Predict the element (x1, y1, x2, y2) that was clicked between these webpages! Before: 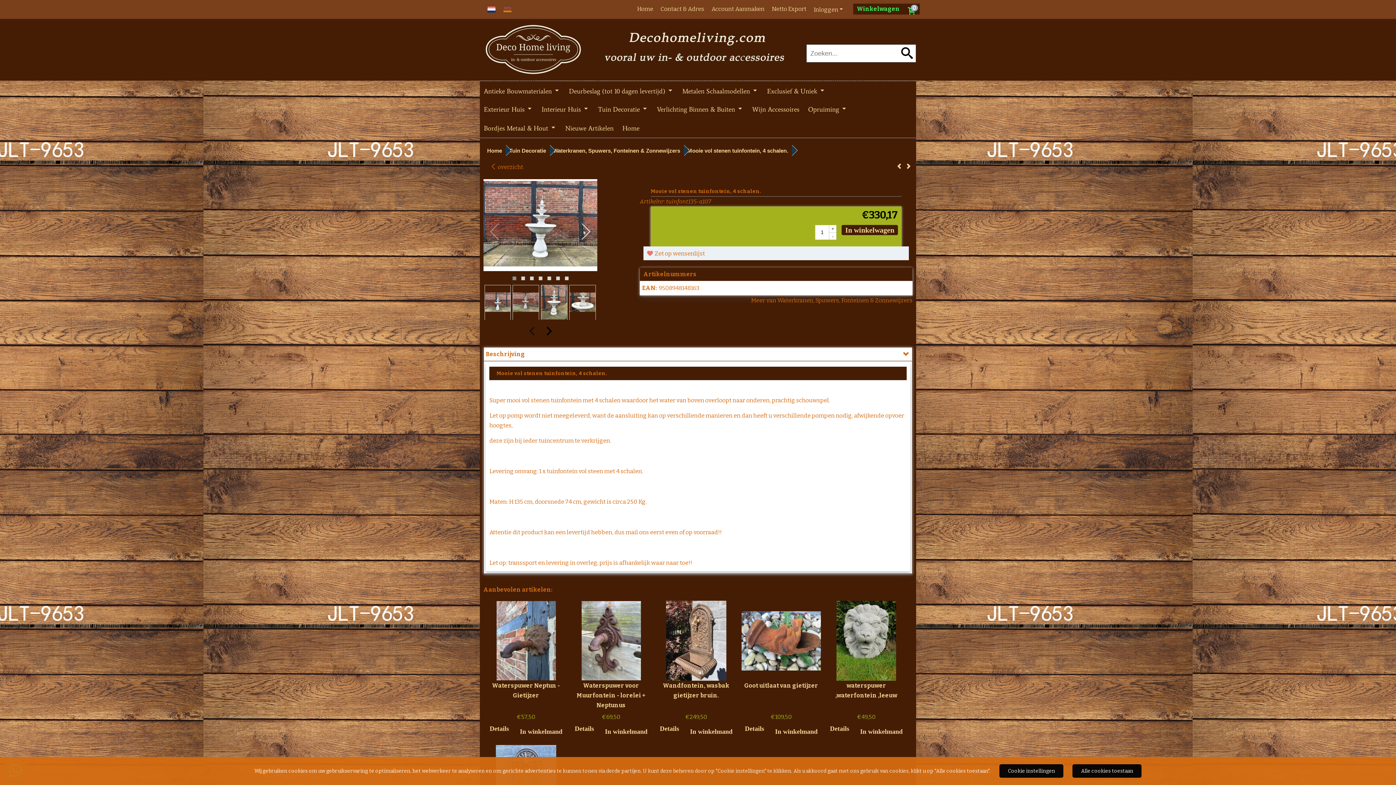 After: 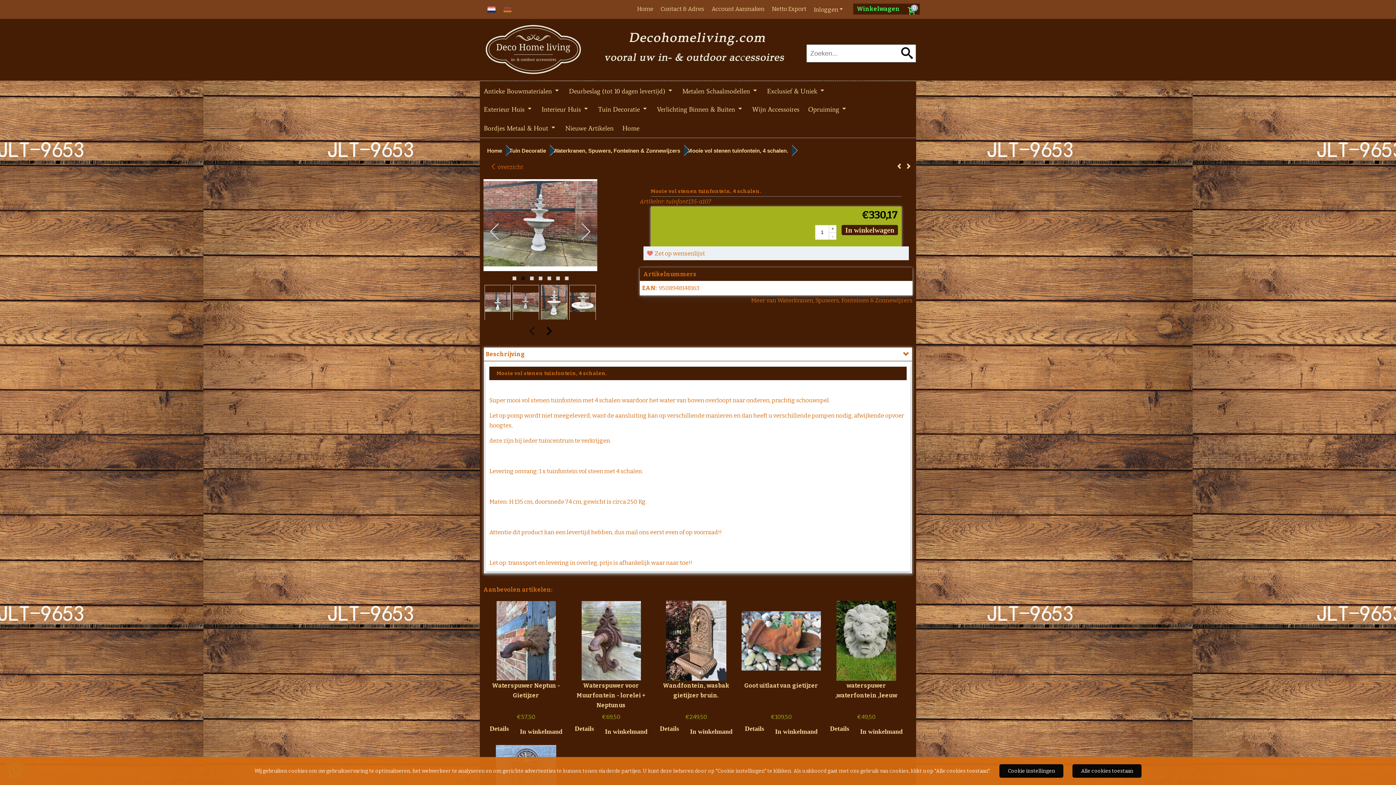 Action: bbox: (518, 274, 527, 282)